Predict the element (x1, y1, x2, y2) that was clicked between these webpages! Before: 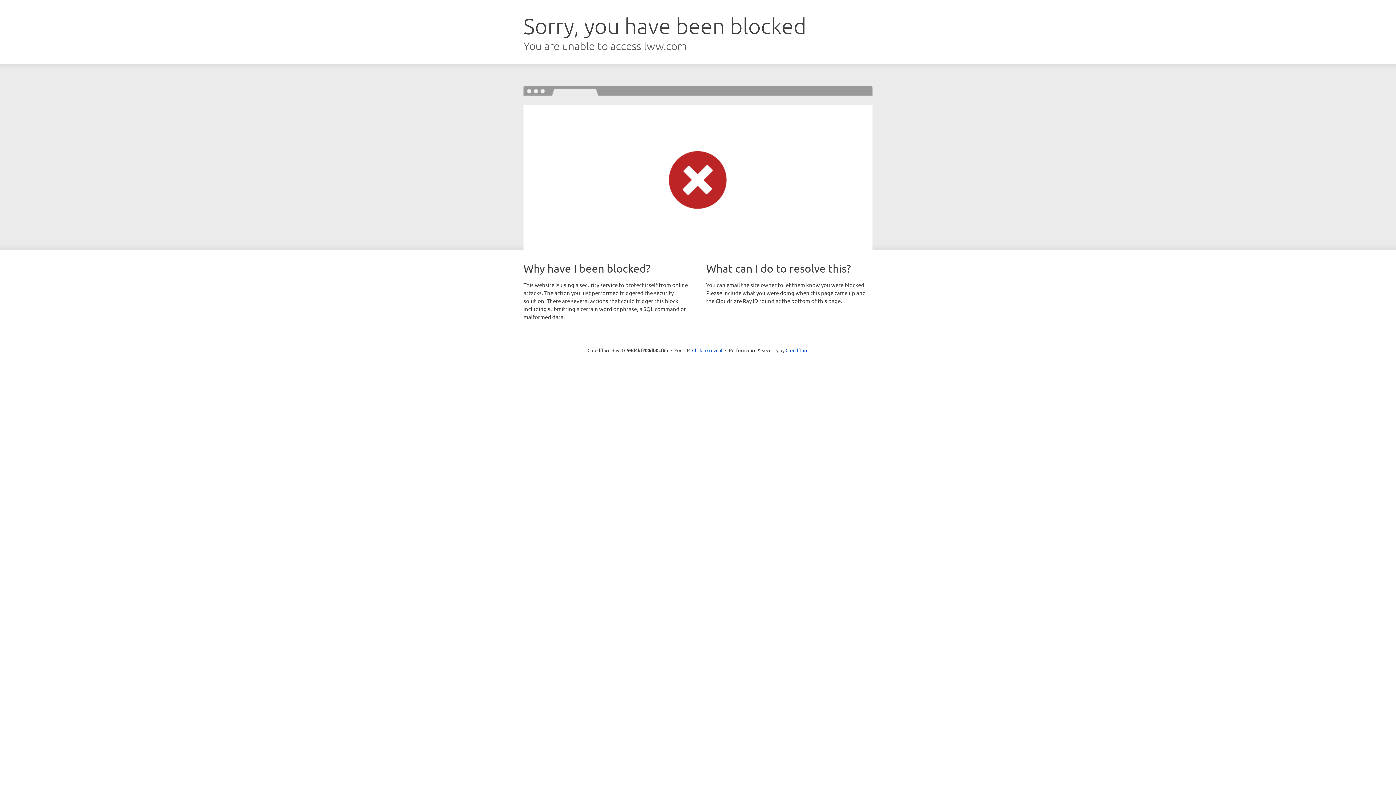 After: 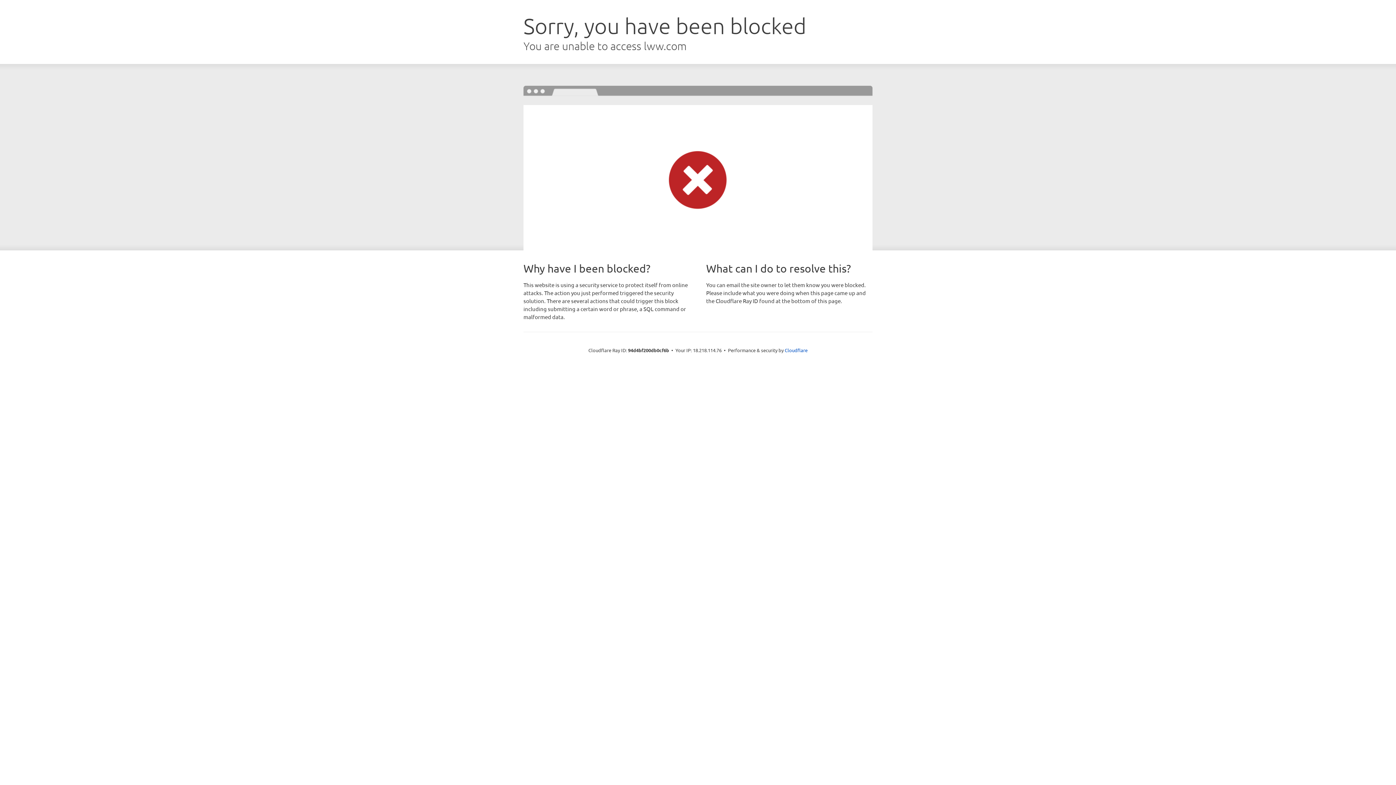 Action: bbox: (692, 346, 722, 353) label: Click to reveal